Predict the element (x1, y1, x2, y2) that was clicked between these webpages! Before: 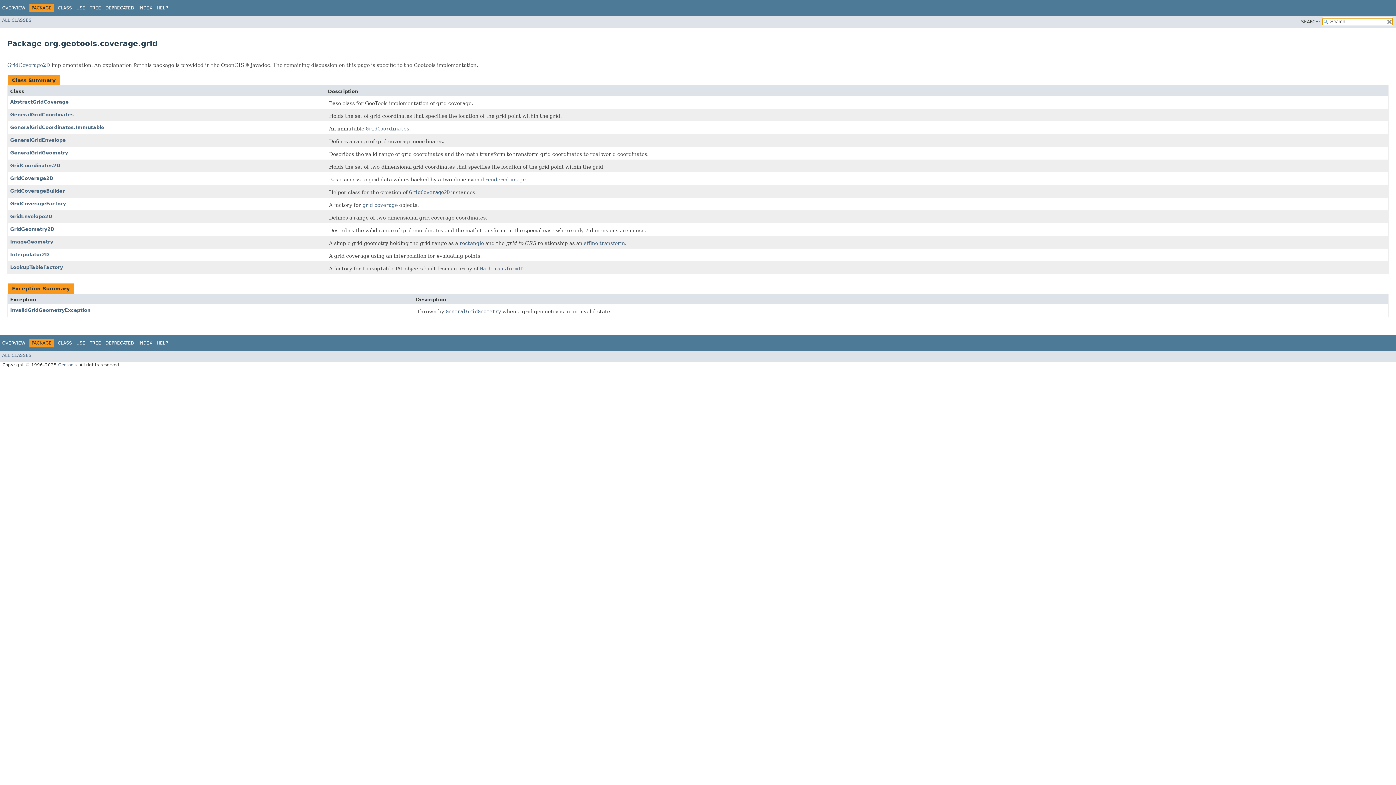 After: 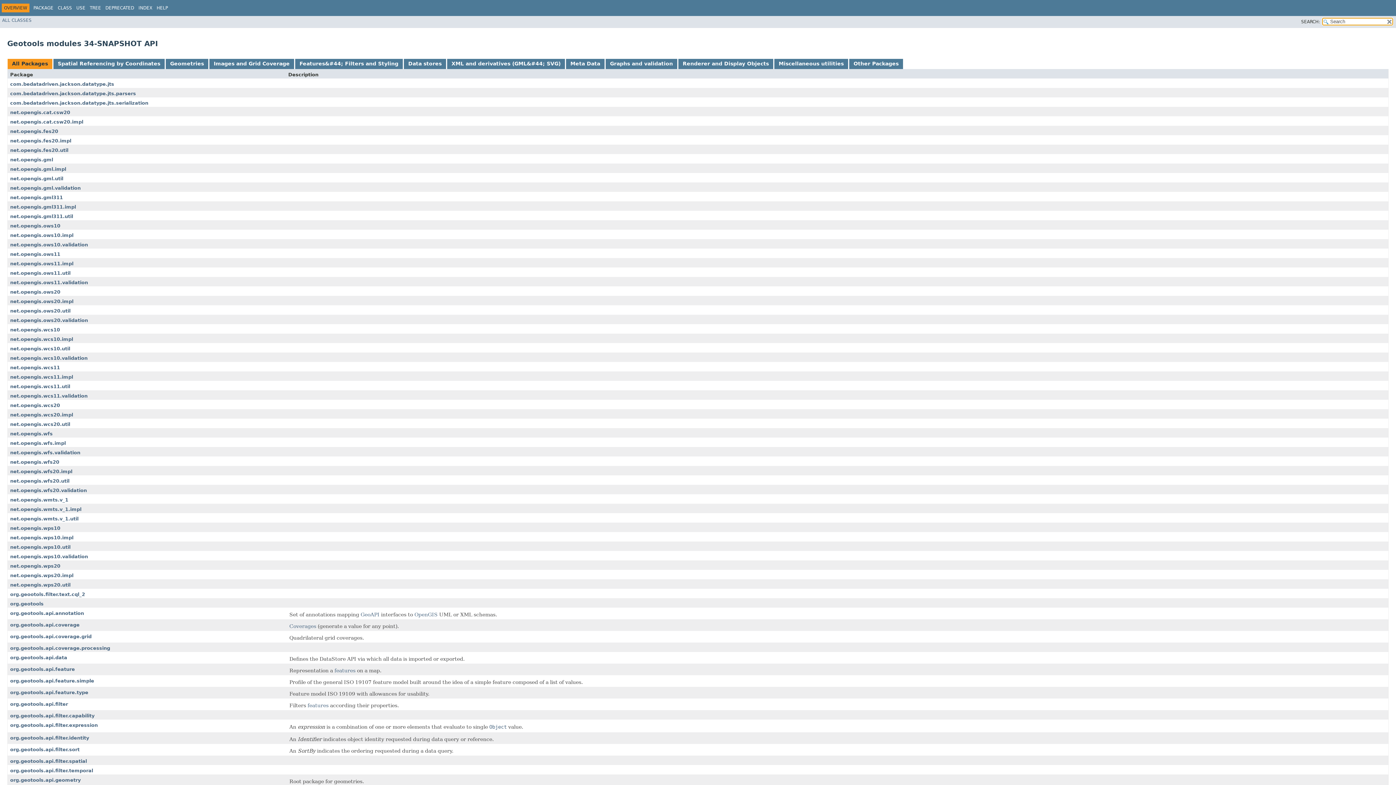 Action: bbox: (2, 5, 25, 10) label: OVERVIEW